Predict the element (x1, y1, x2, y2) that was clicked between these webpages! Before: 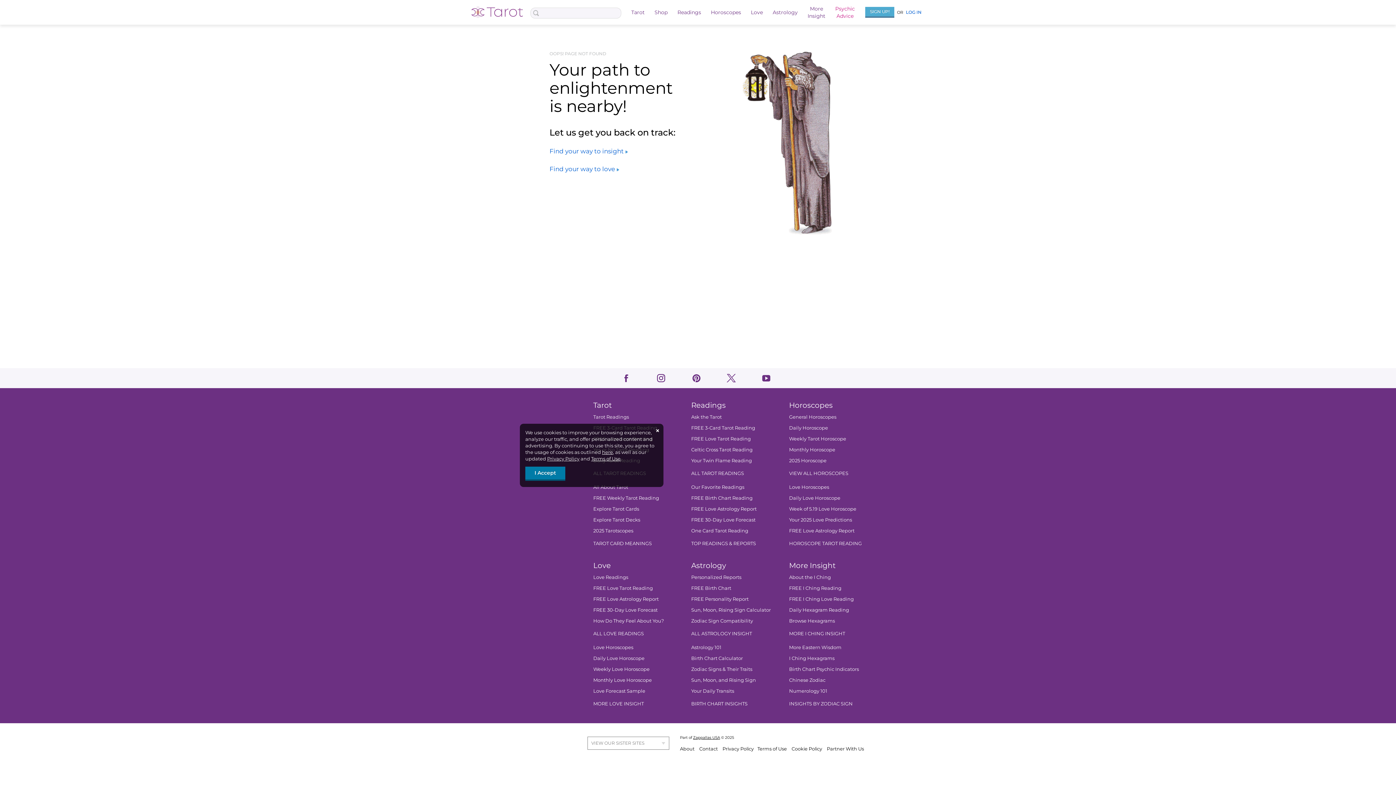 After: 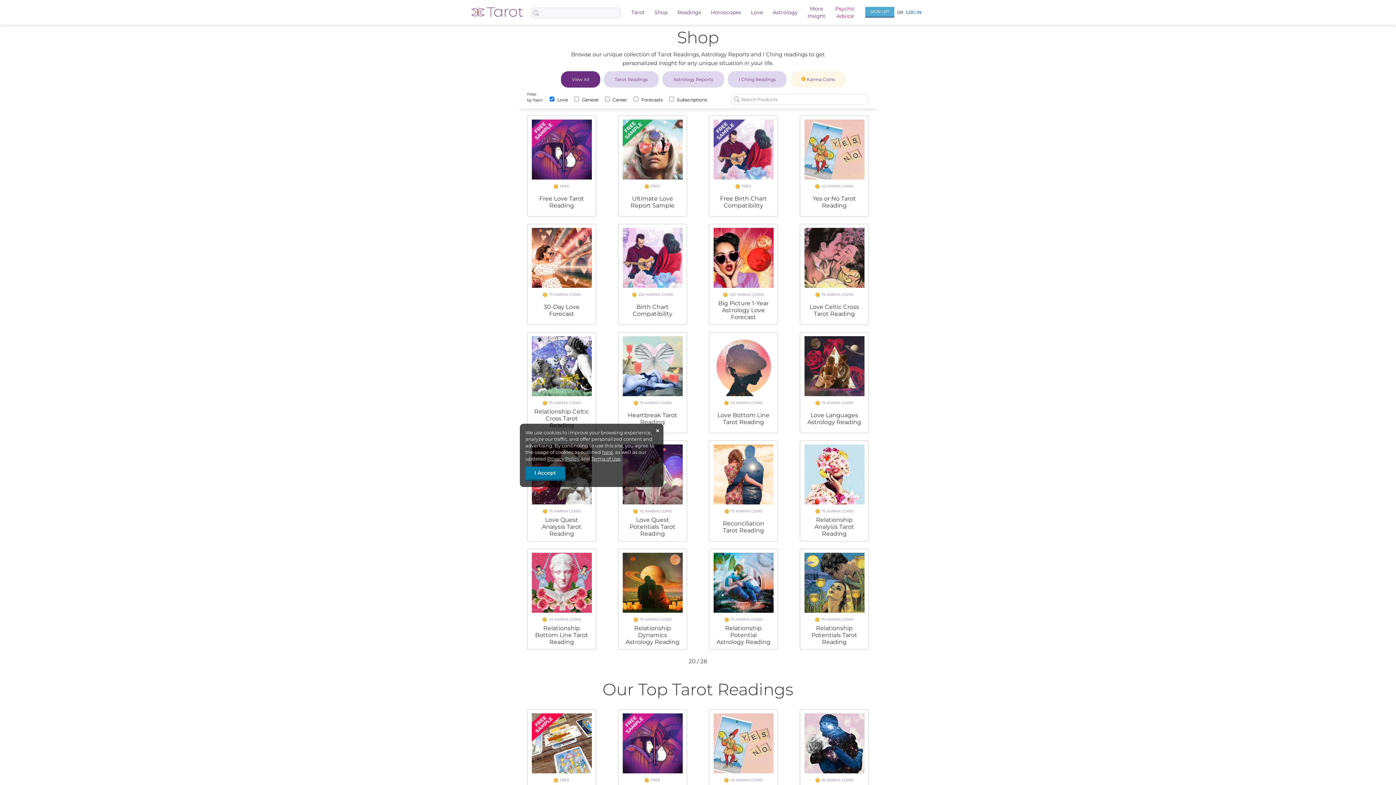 Action: label: ALL LOVE READINGS bbox: (593, 630, 644, 636)